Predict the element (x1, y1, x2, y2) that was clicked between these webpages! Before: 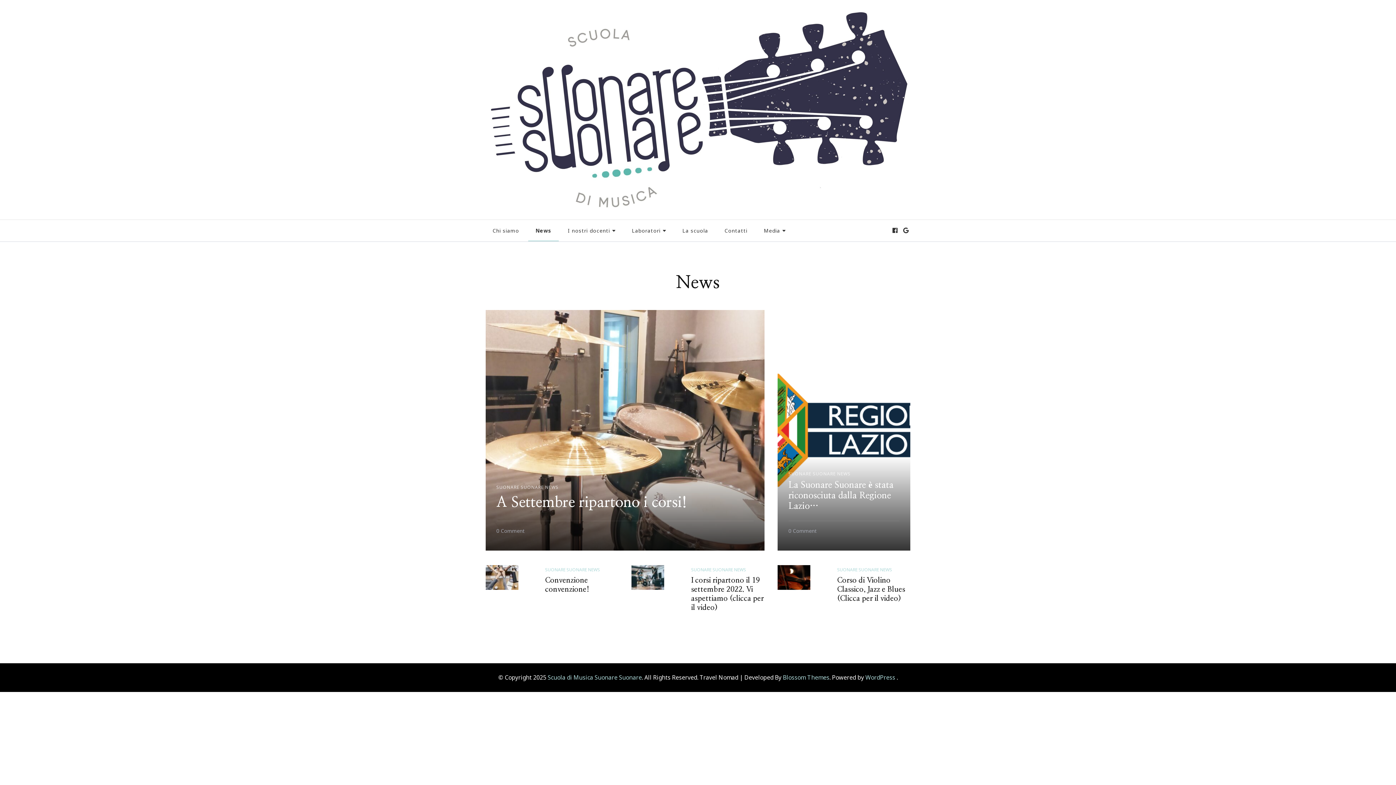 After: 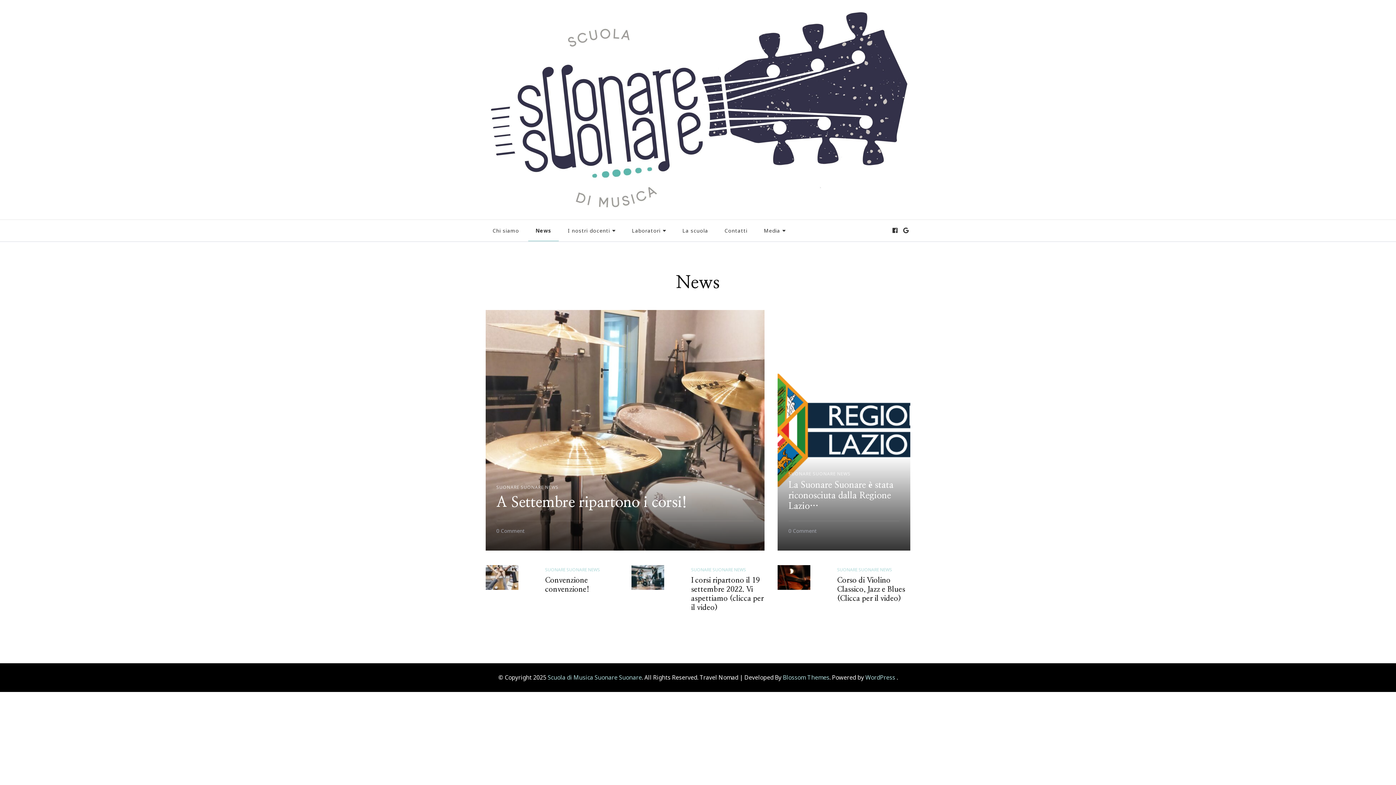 Action: label: Scuola di Musica Suonare Suonare bbox: (547, 673, 642, 681)